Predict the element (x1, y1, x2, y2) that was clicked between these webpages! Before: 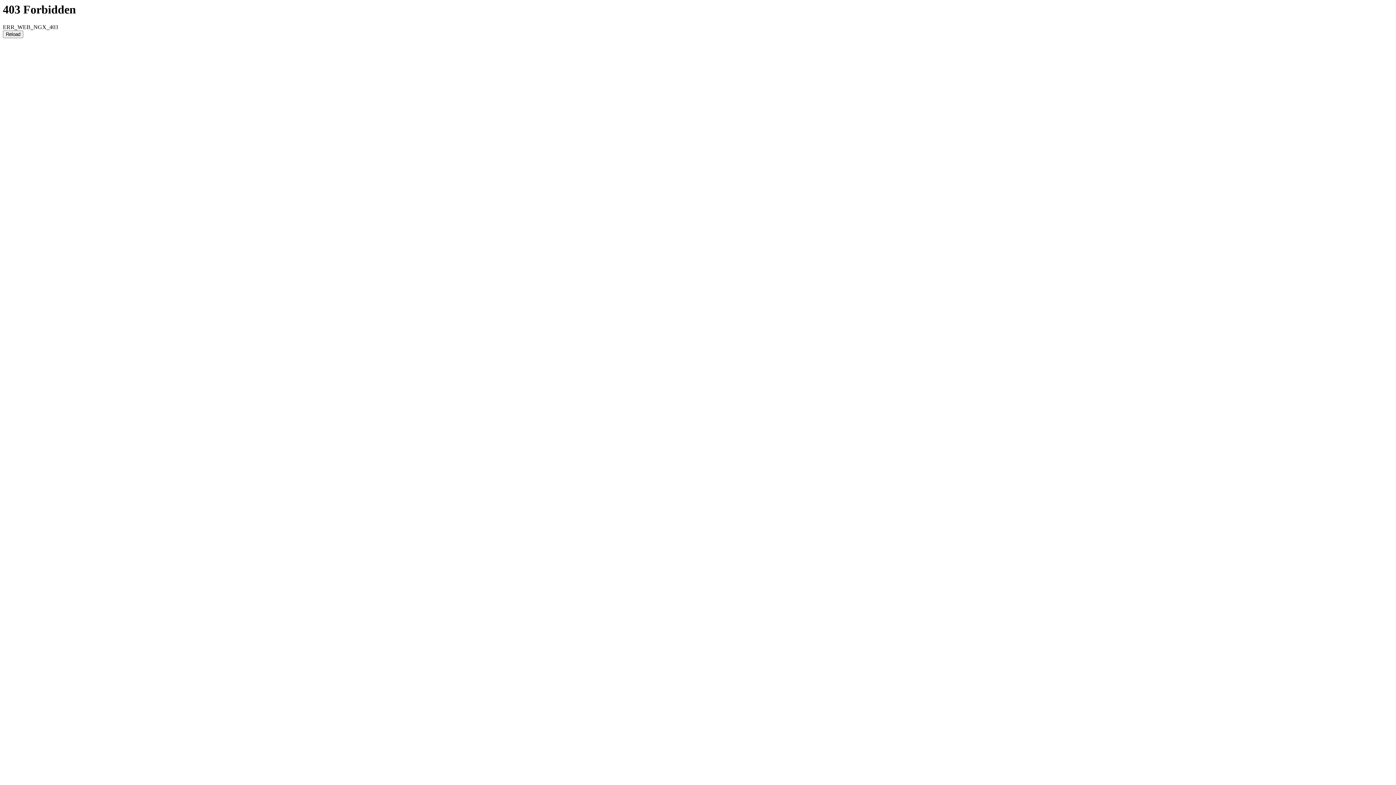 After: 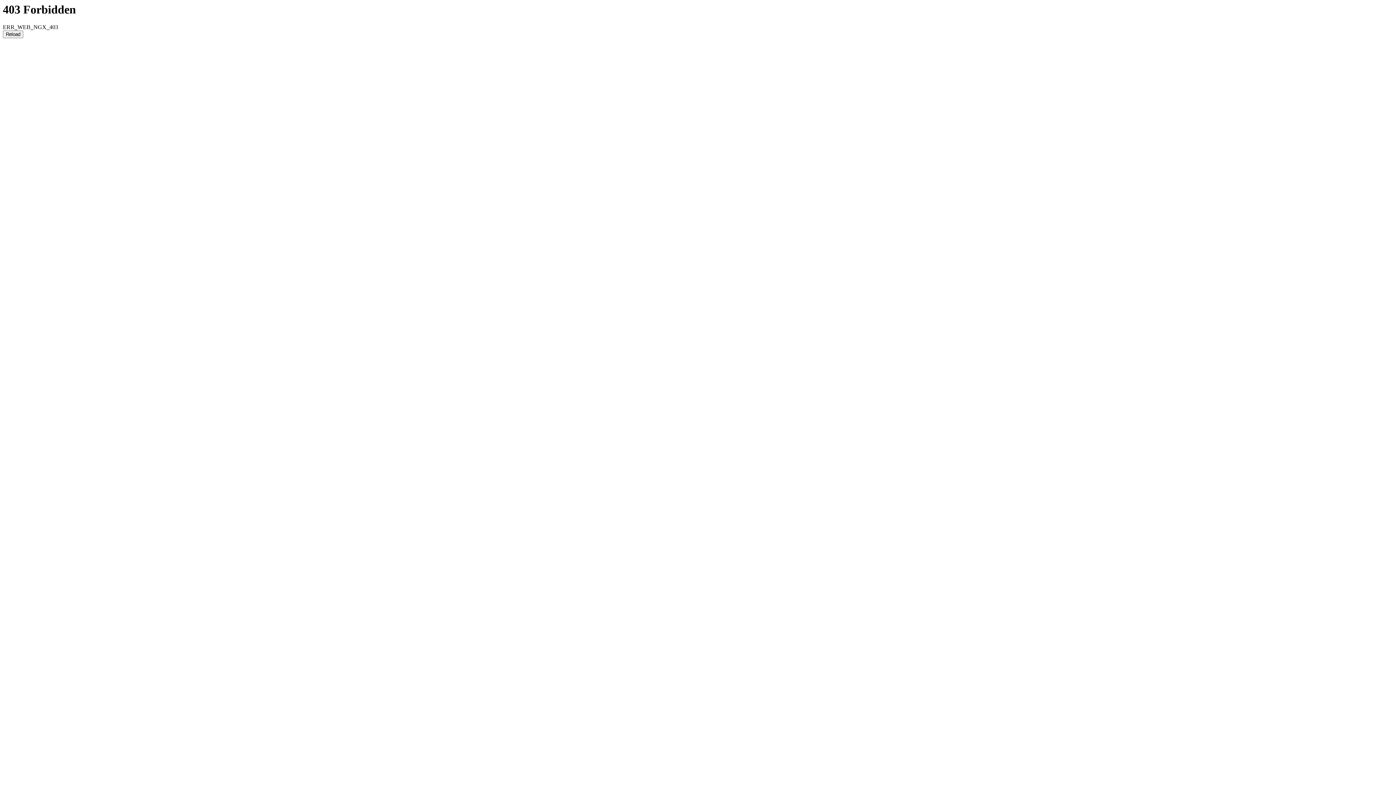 Action: label: Reload bbox: (2, 30, 23, 38)